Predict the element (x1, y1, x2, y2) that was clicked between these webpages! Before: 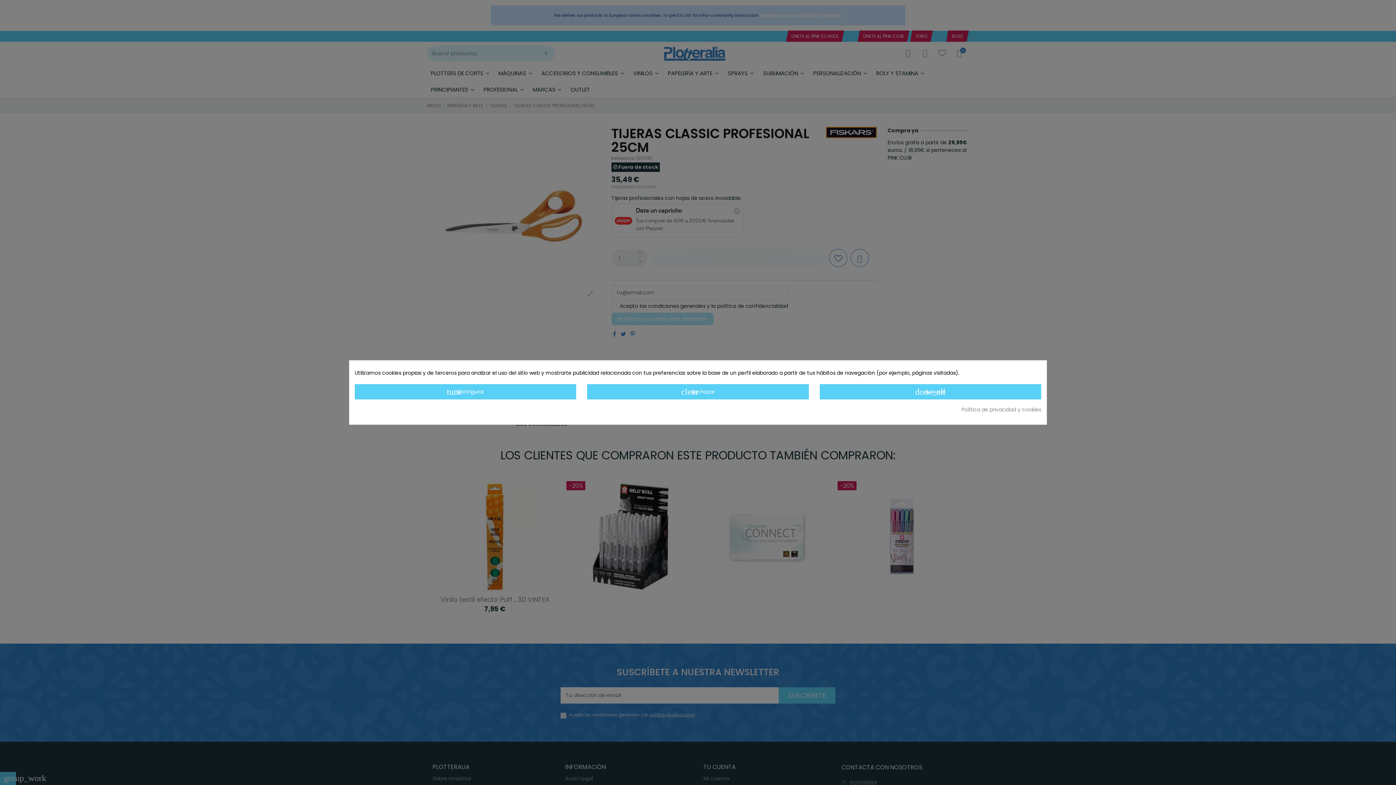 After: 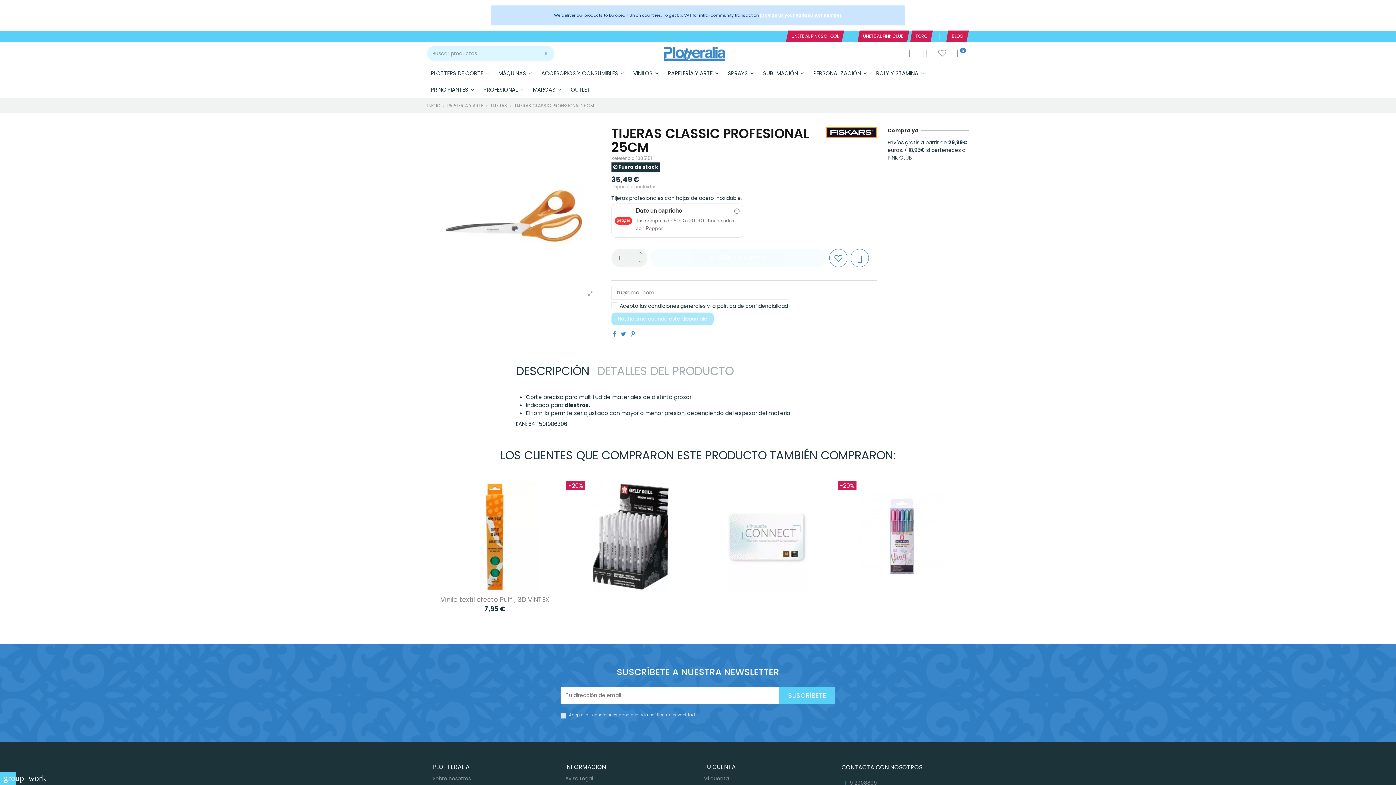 Action: bbox: (819, 384, 1041, 399) label: done_all Aceptar